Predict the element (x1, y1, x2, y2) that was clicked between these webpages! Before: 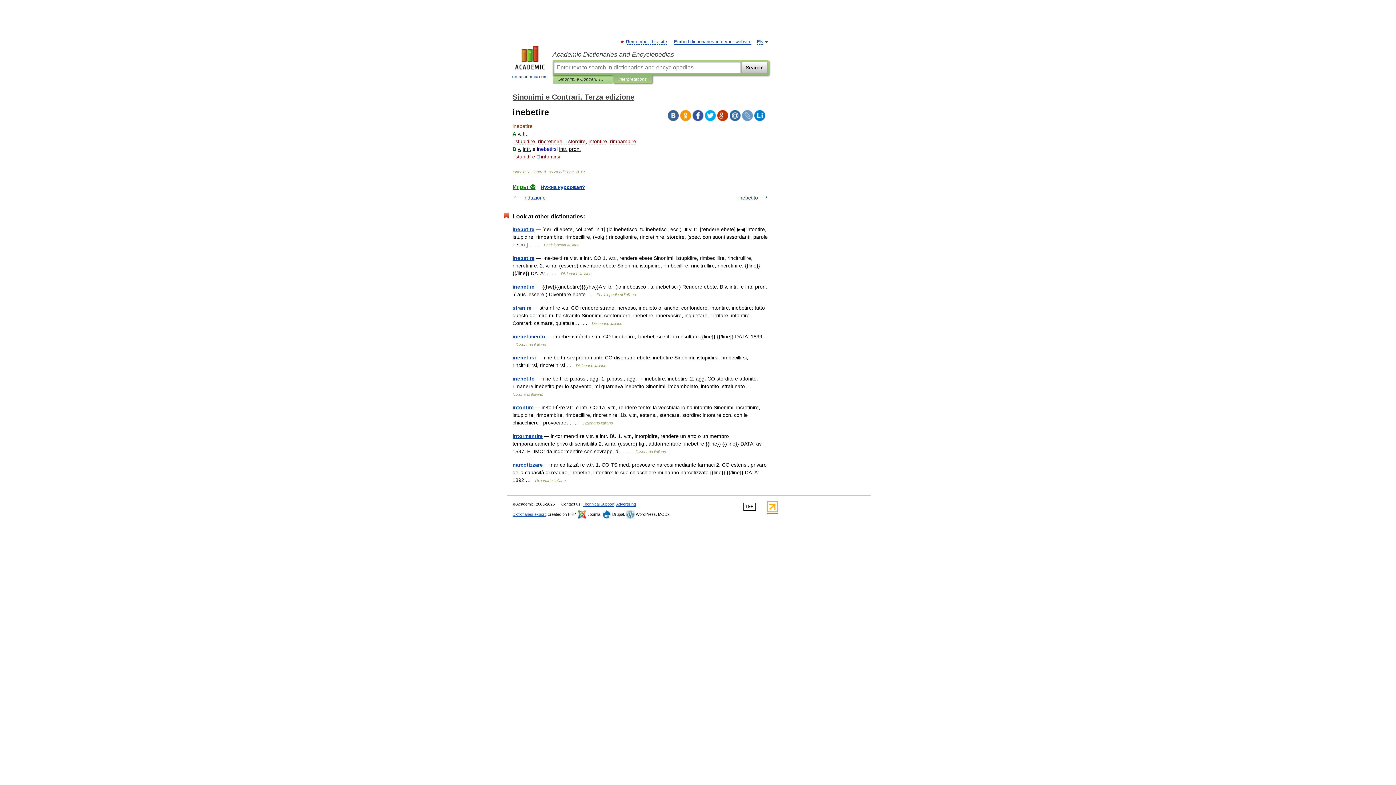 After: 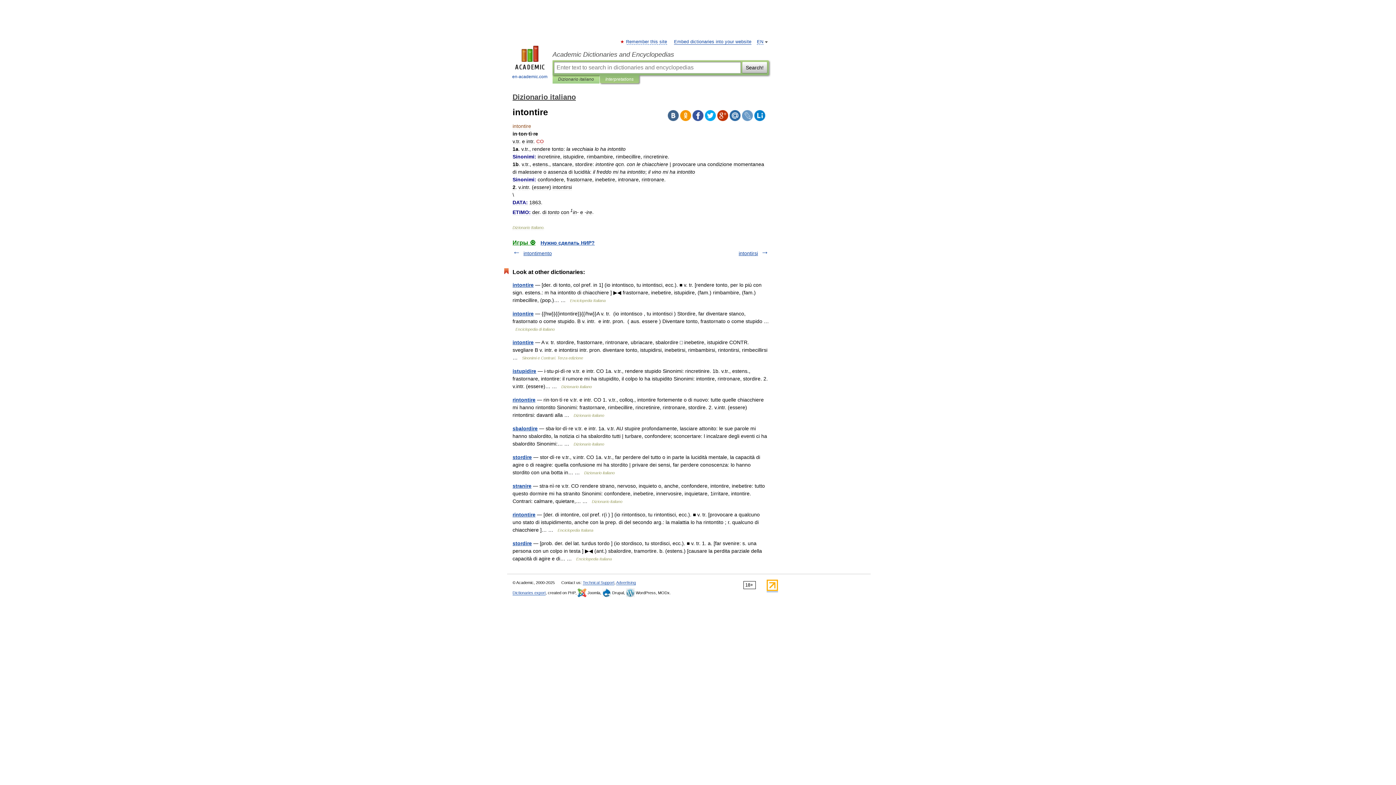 Action: bbox: (512, 404, 533, 410) label: intontire